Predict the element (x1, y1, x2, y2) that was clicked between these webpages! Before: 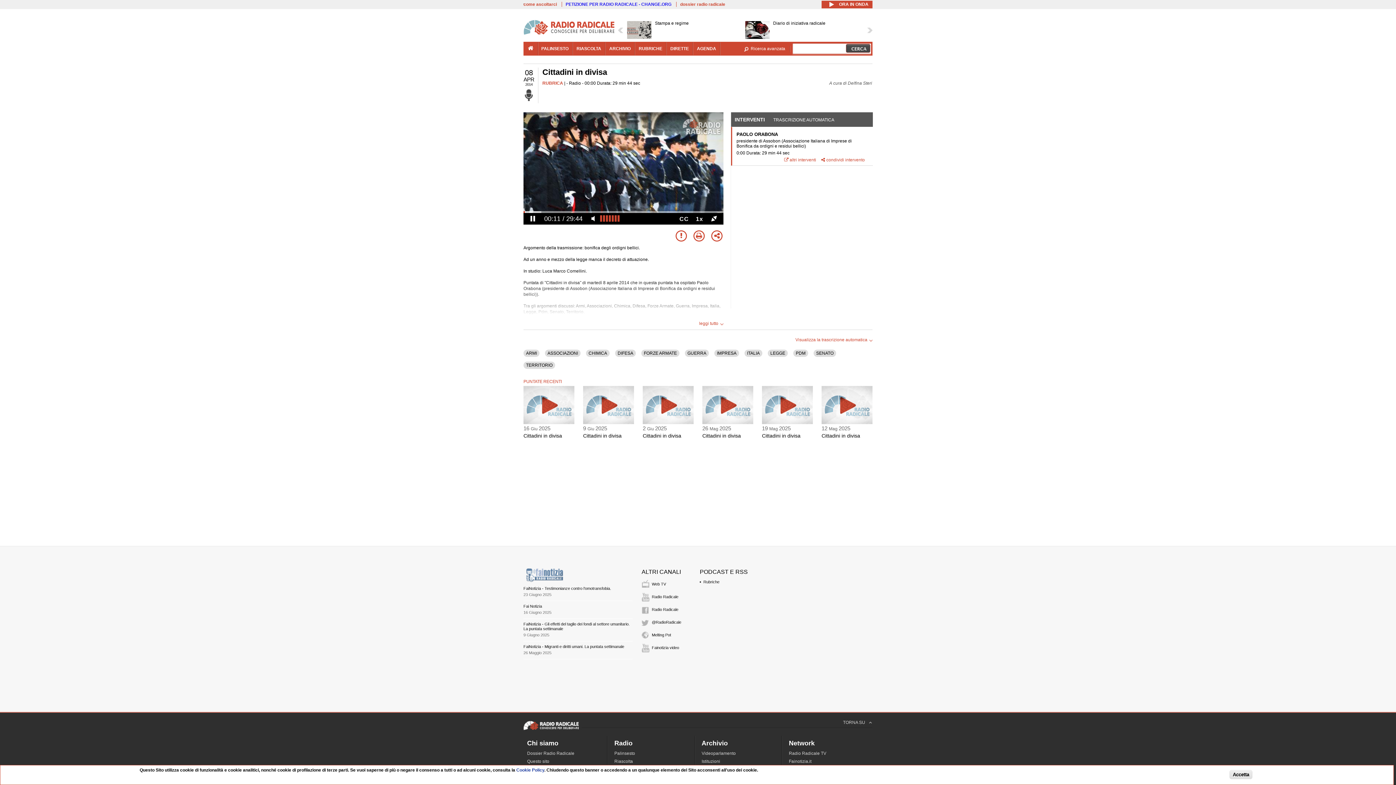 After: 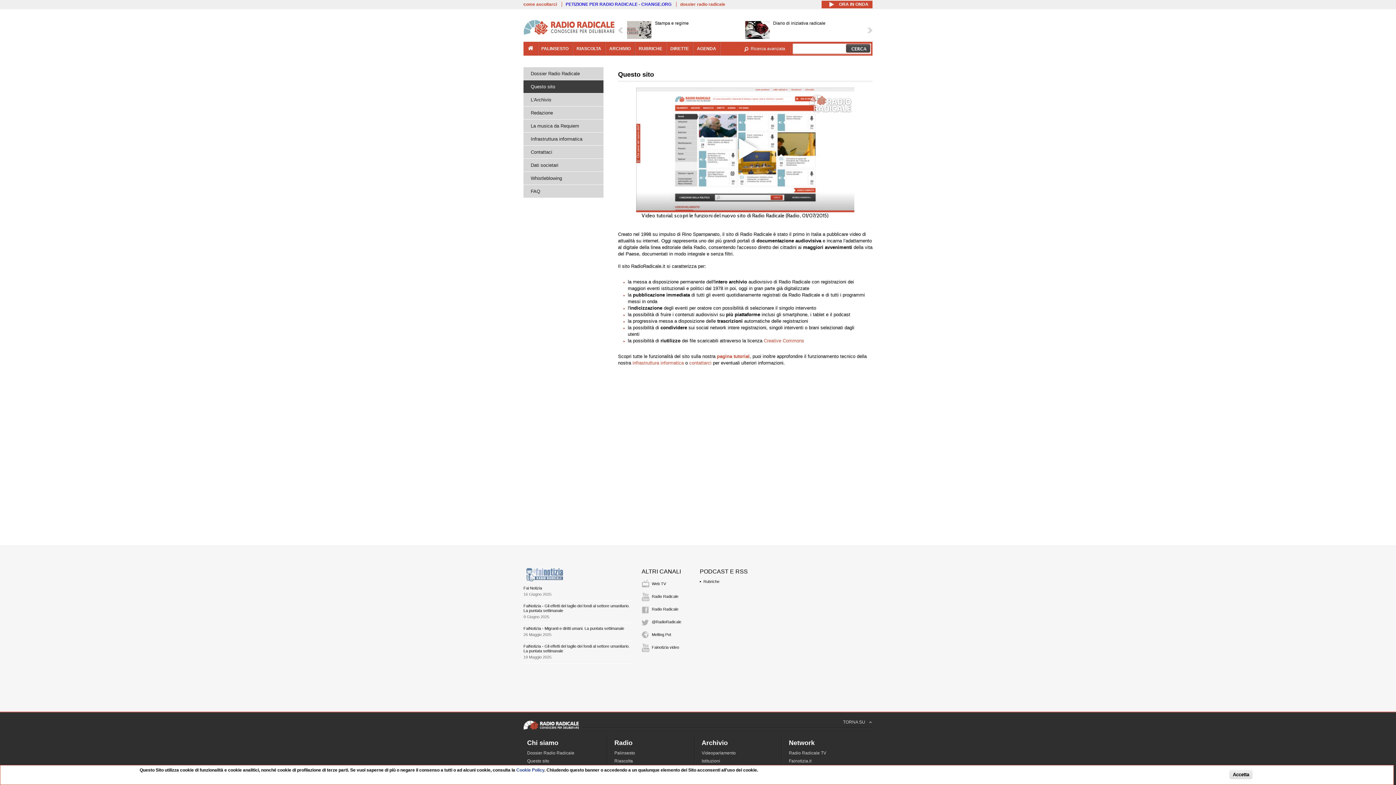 Action: label: Questo sito bbox: (527, 759, 549, 764)